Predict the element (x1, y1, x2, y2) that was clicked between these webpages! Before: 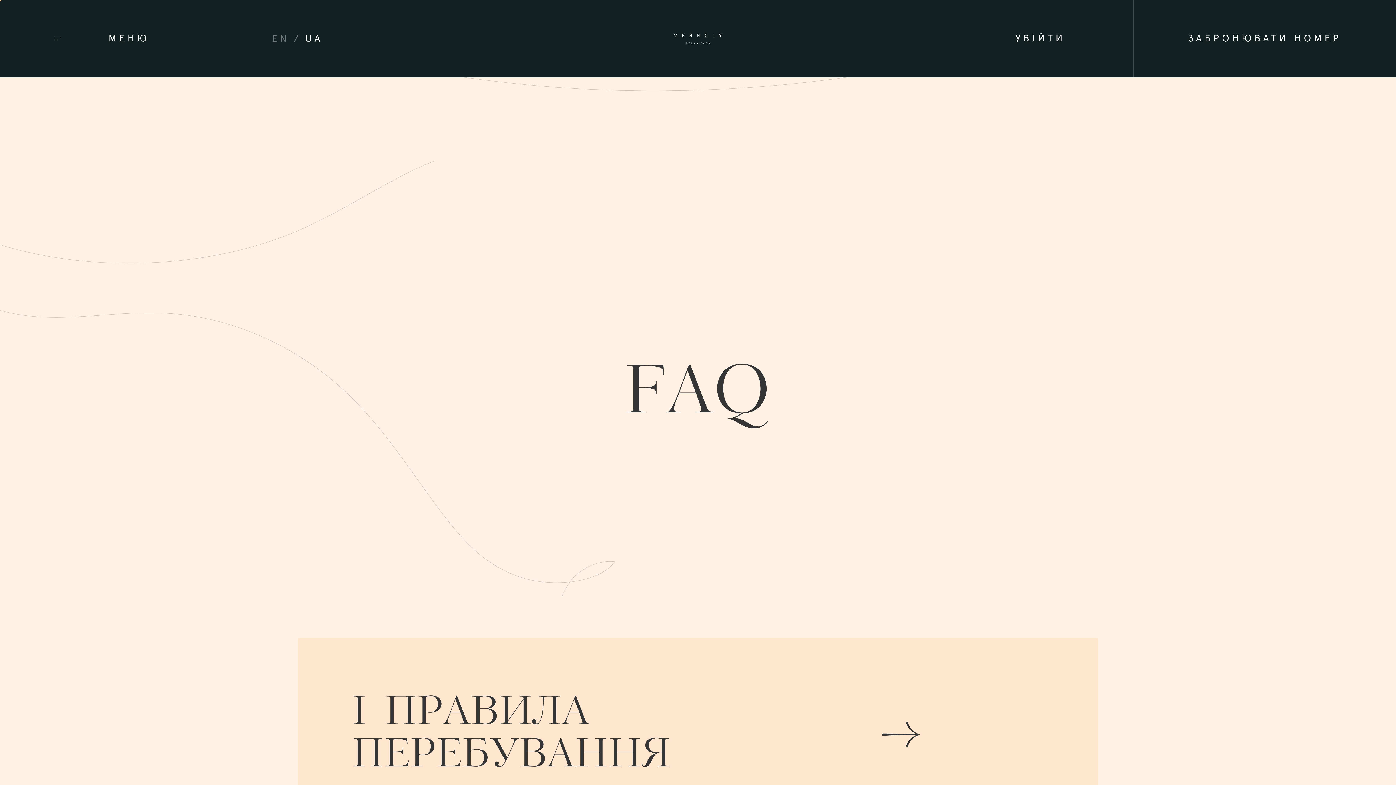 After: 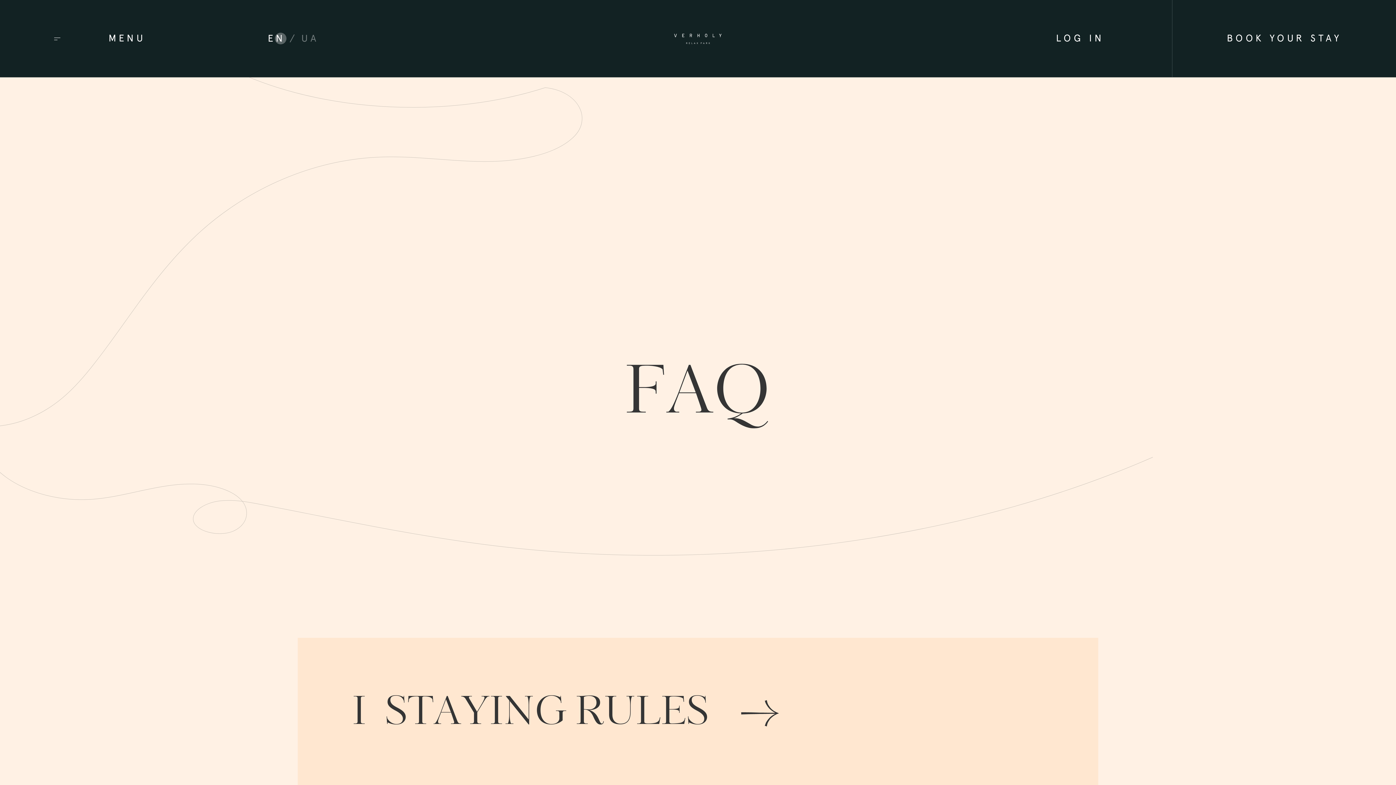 Action: bbox: (267, 48, 293, 65) label: EN